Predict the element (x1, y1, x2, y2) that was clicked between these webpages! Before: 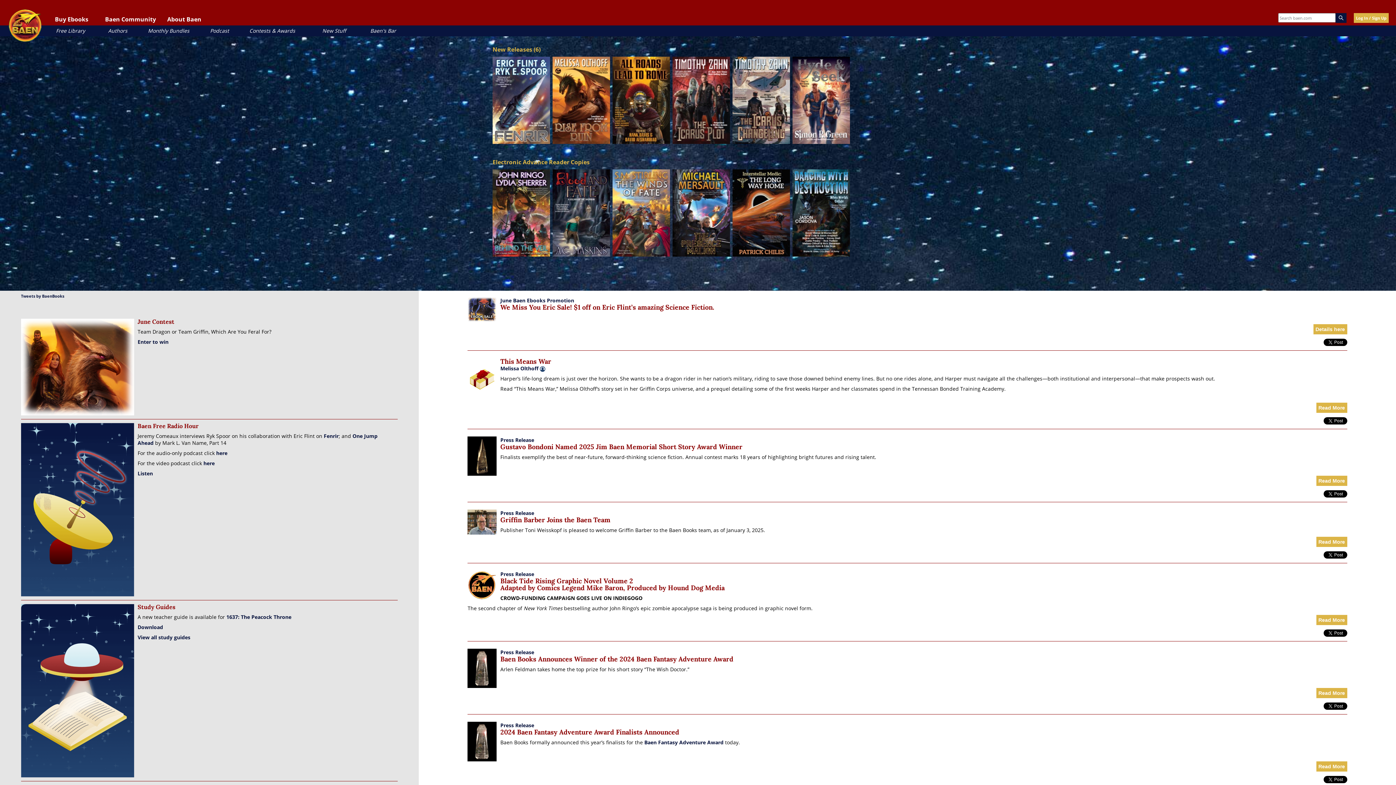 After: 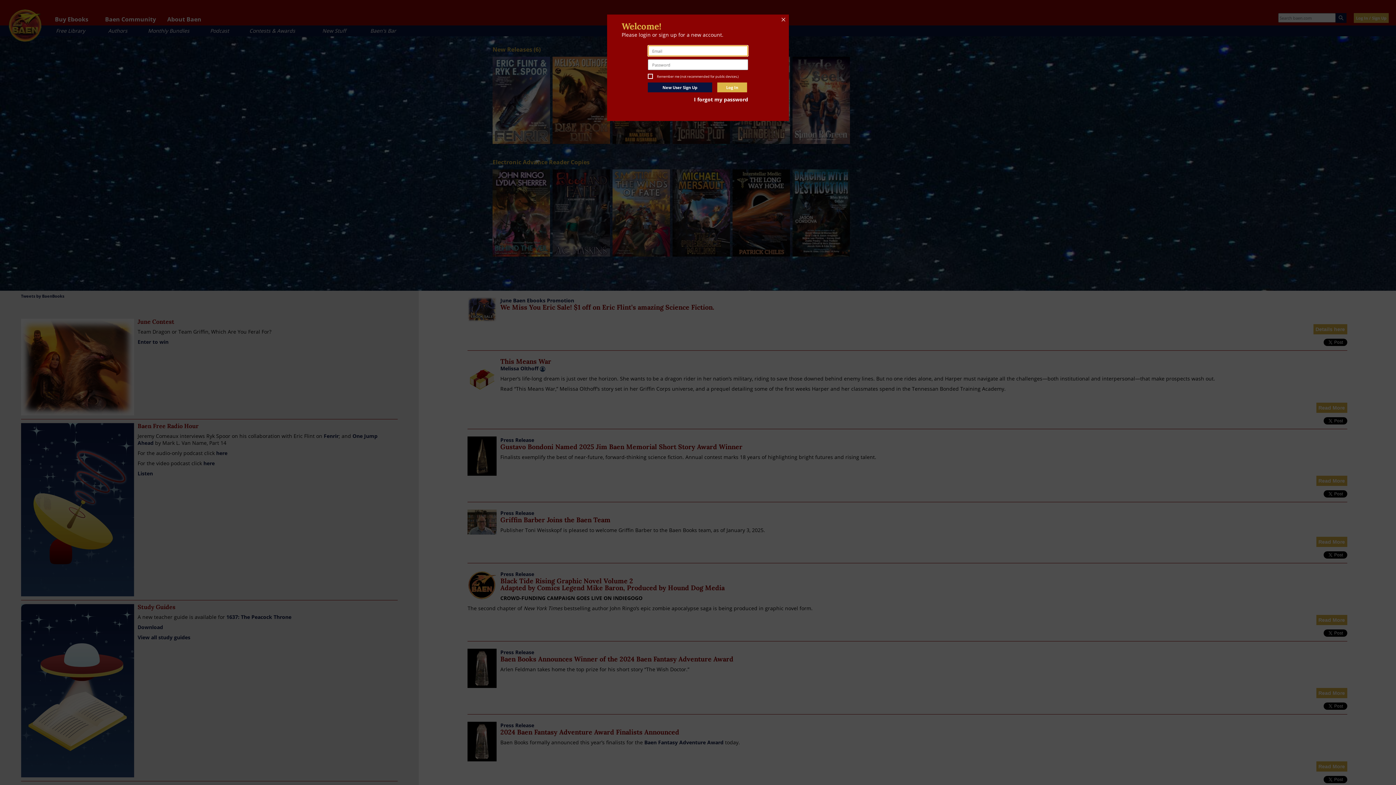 Action: label: Log In / Sign Up bbox: (1354, 13, 1389, 22)